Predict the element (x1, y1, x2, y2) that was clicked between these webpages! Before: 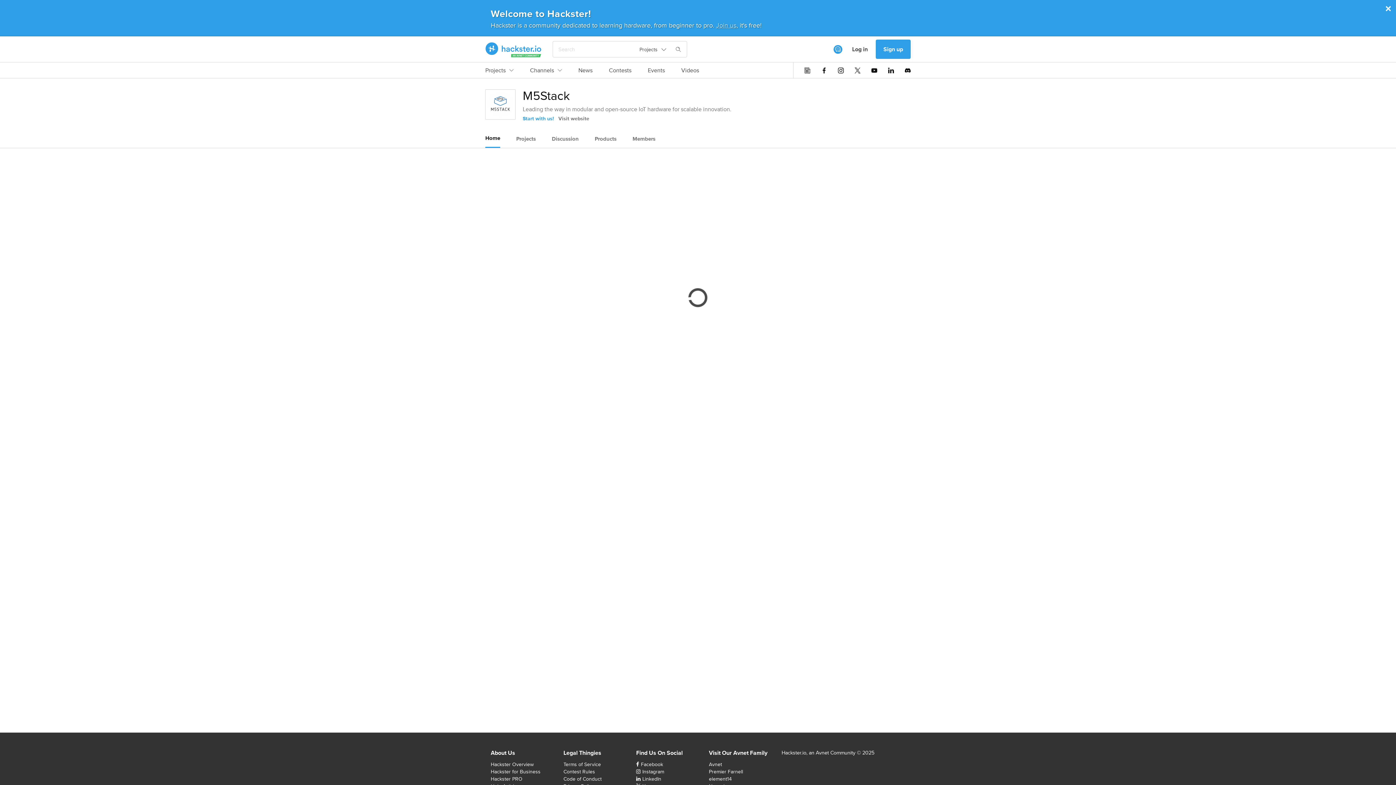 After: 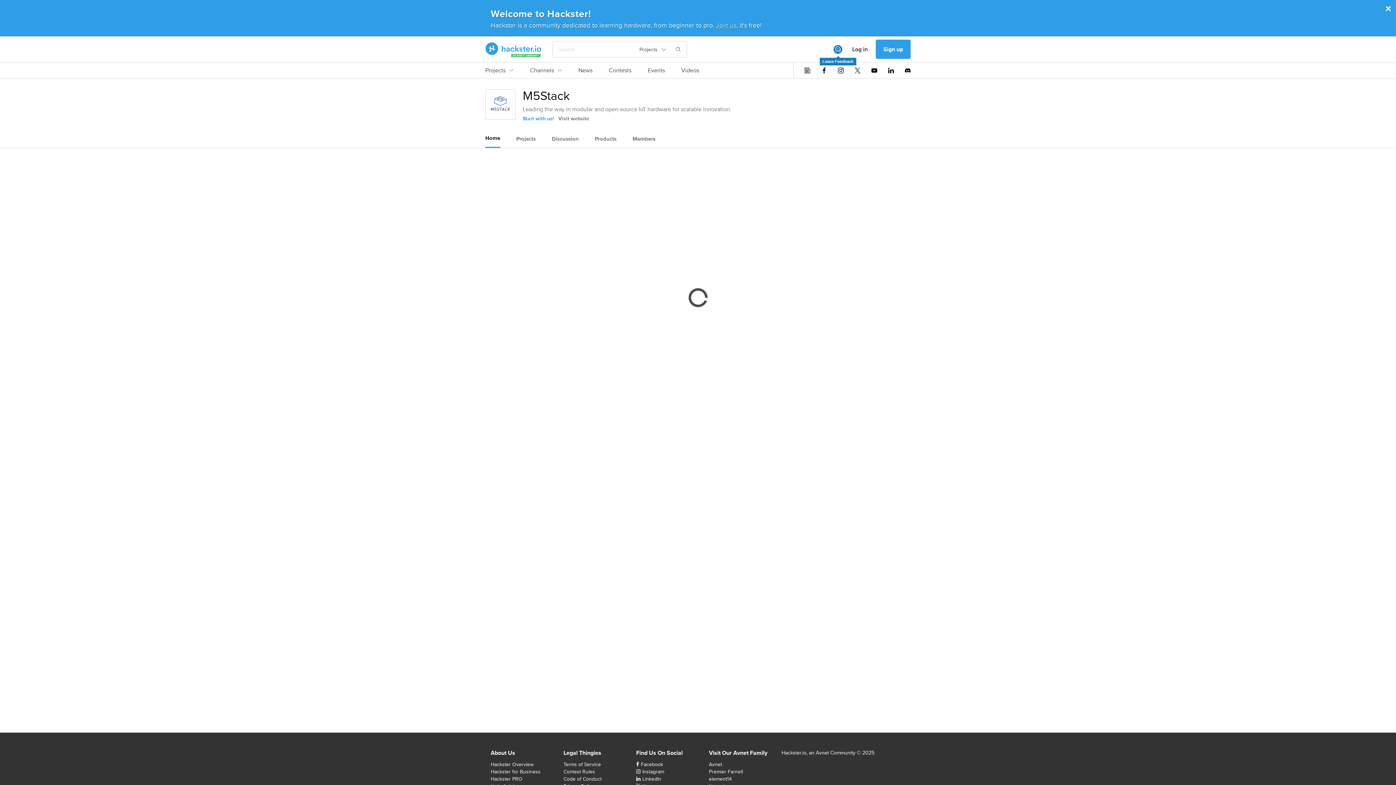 Action: label: Leave Feedback bbox: (833, 44, 842, 53)